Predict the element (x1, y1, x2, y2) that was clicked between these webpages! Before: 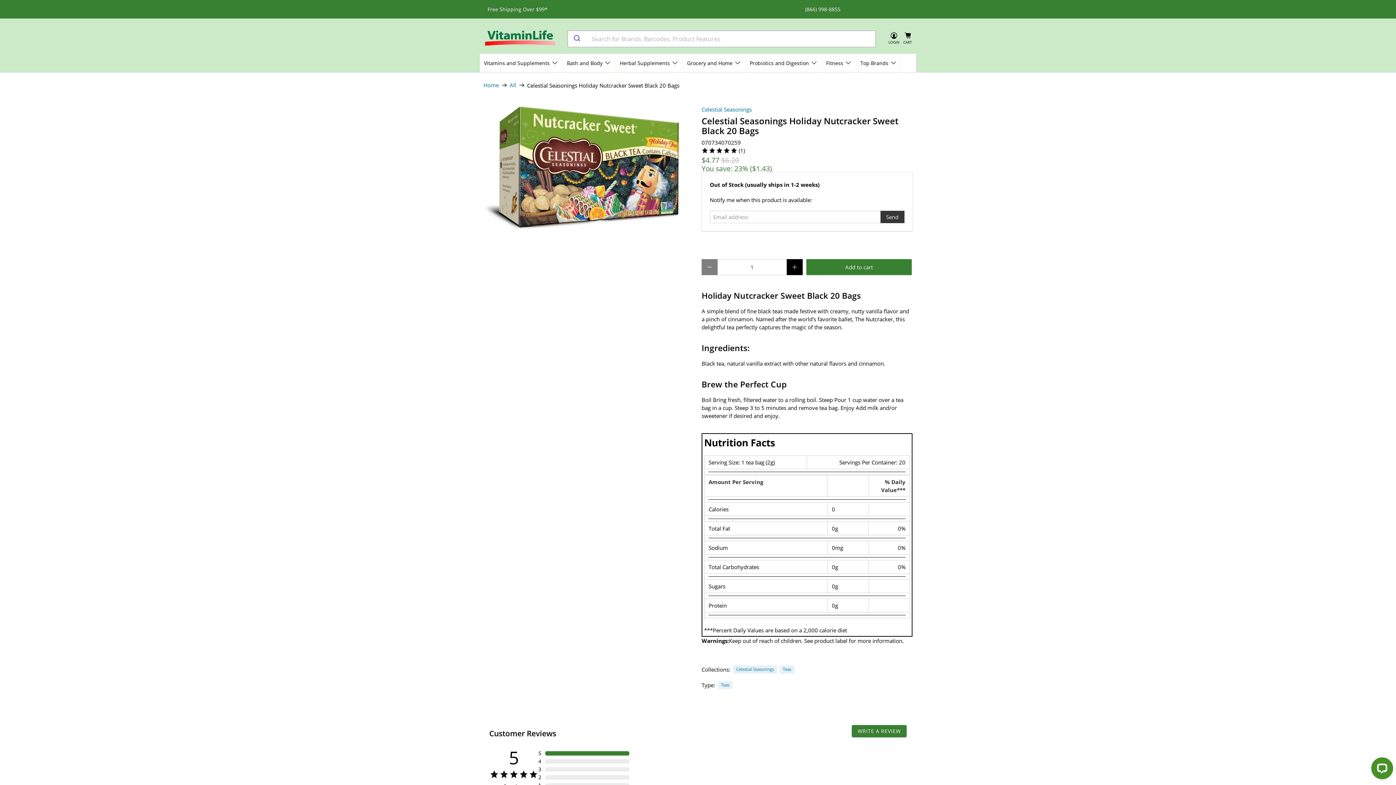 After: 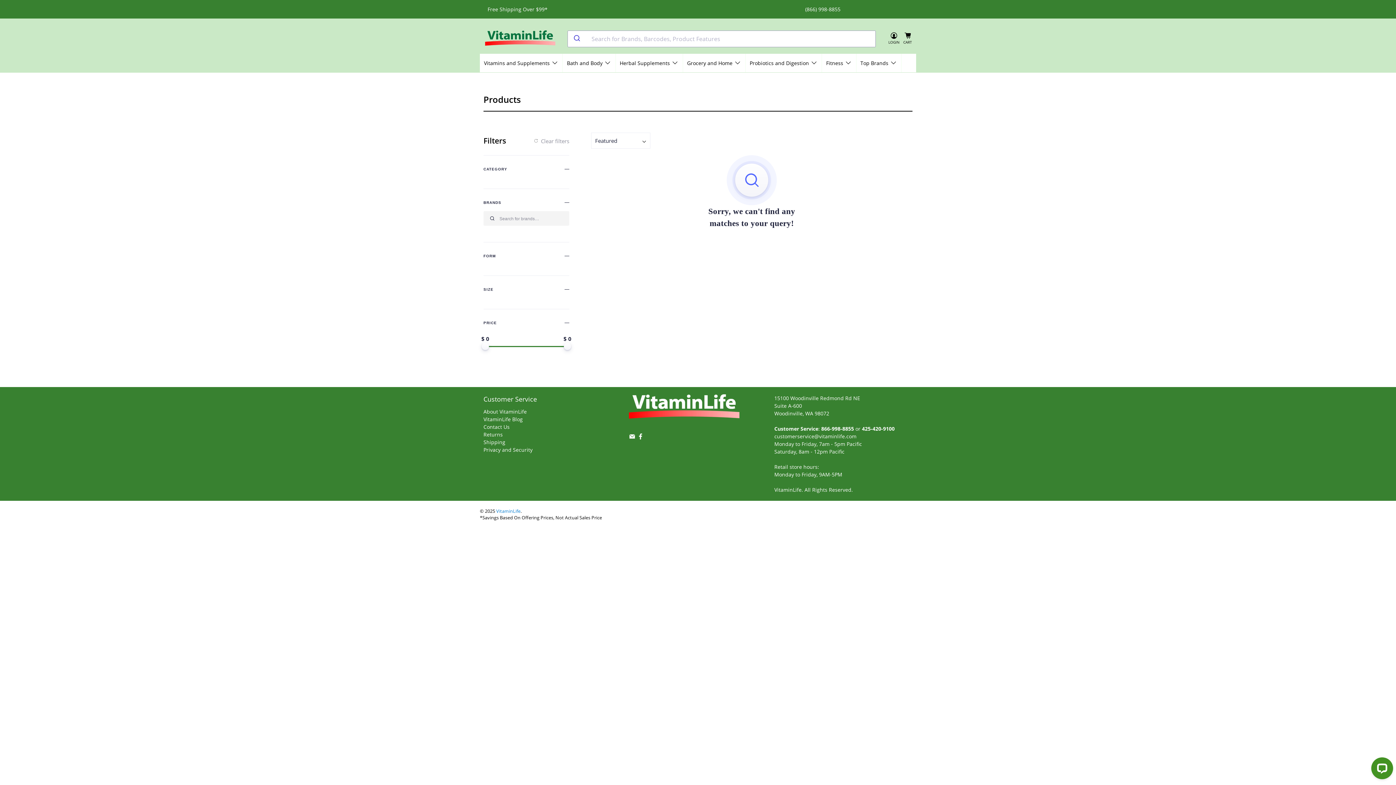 Action: bbox: (509, 82, 516, 88) label: All